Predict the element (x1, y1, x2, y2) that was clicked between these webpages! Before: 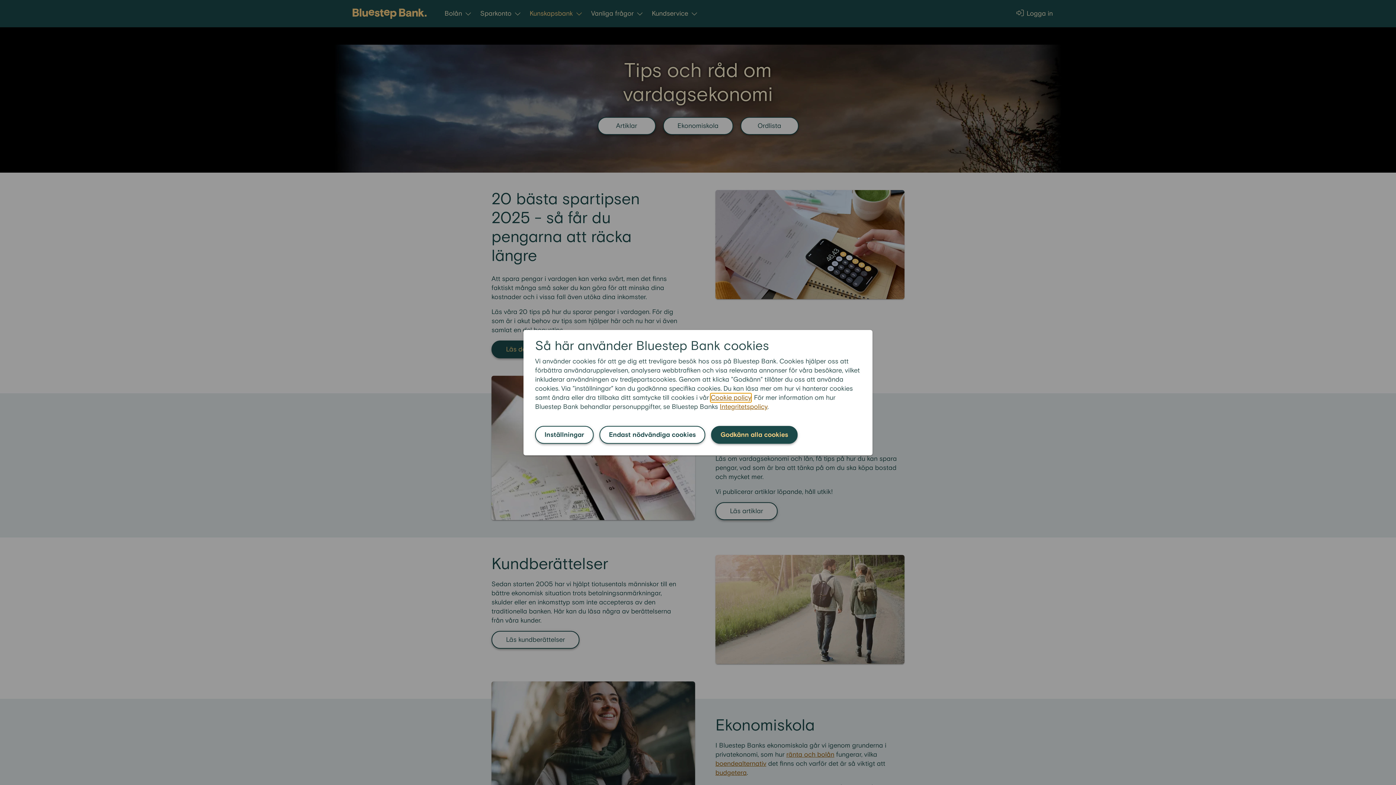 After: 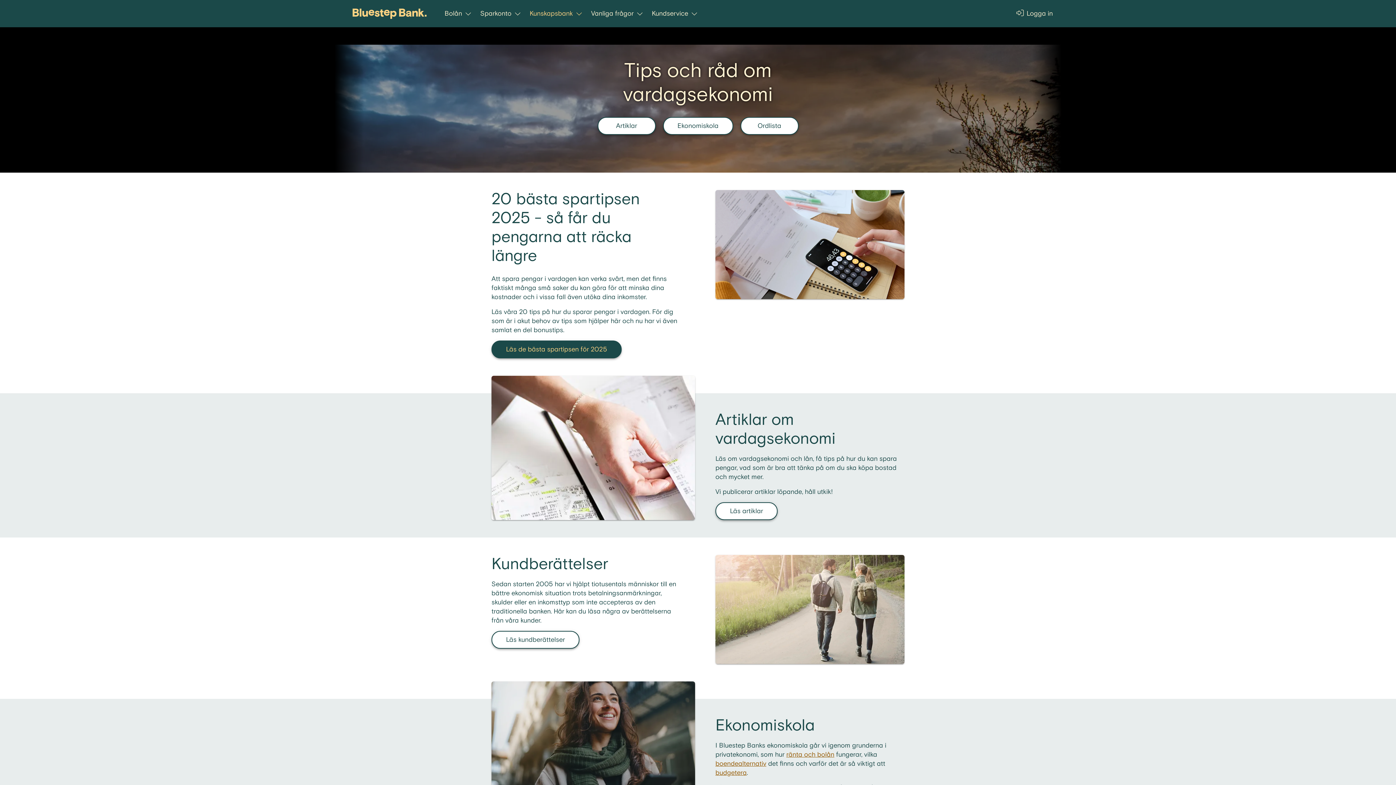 Action: label: Endast nödvändiga cookies bbox: (599, 426, 705, 443)